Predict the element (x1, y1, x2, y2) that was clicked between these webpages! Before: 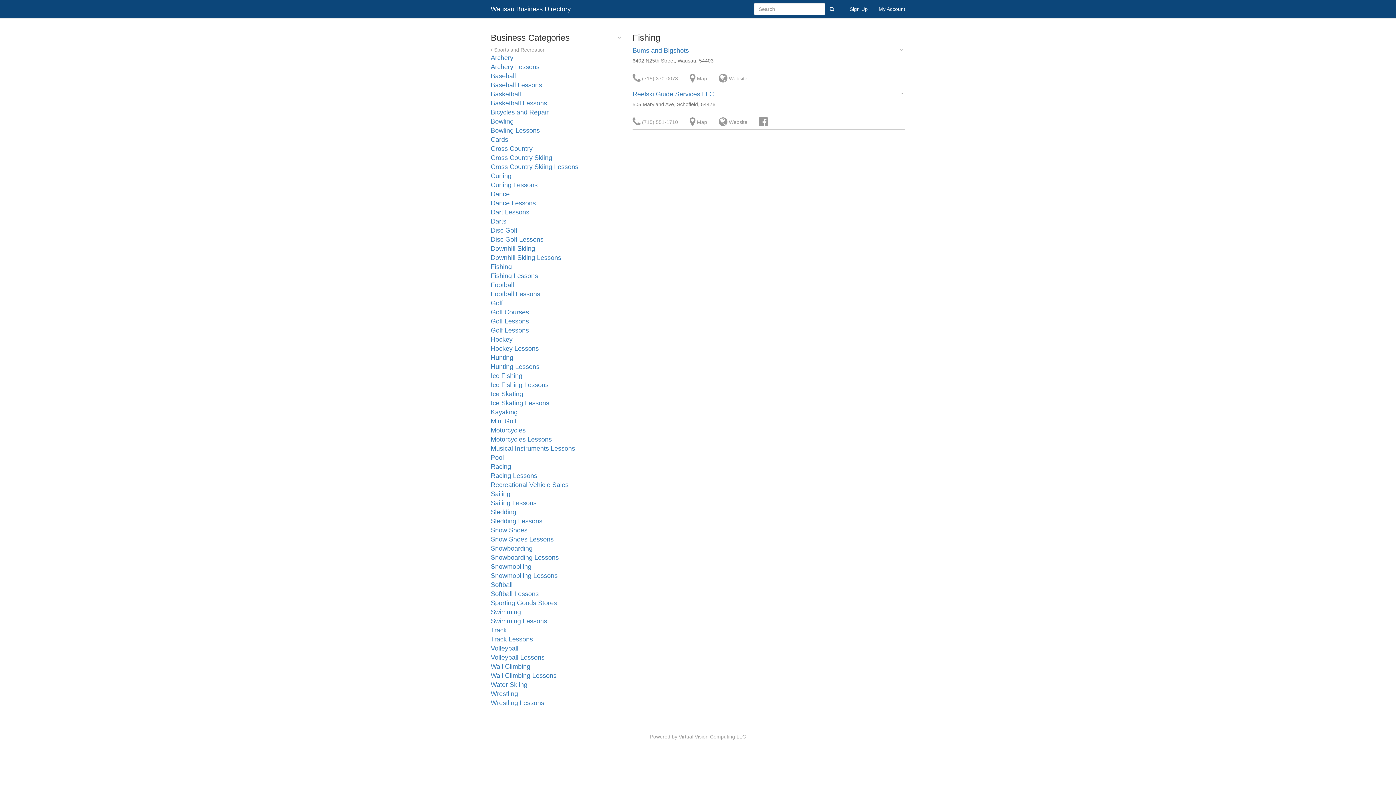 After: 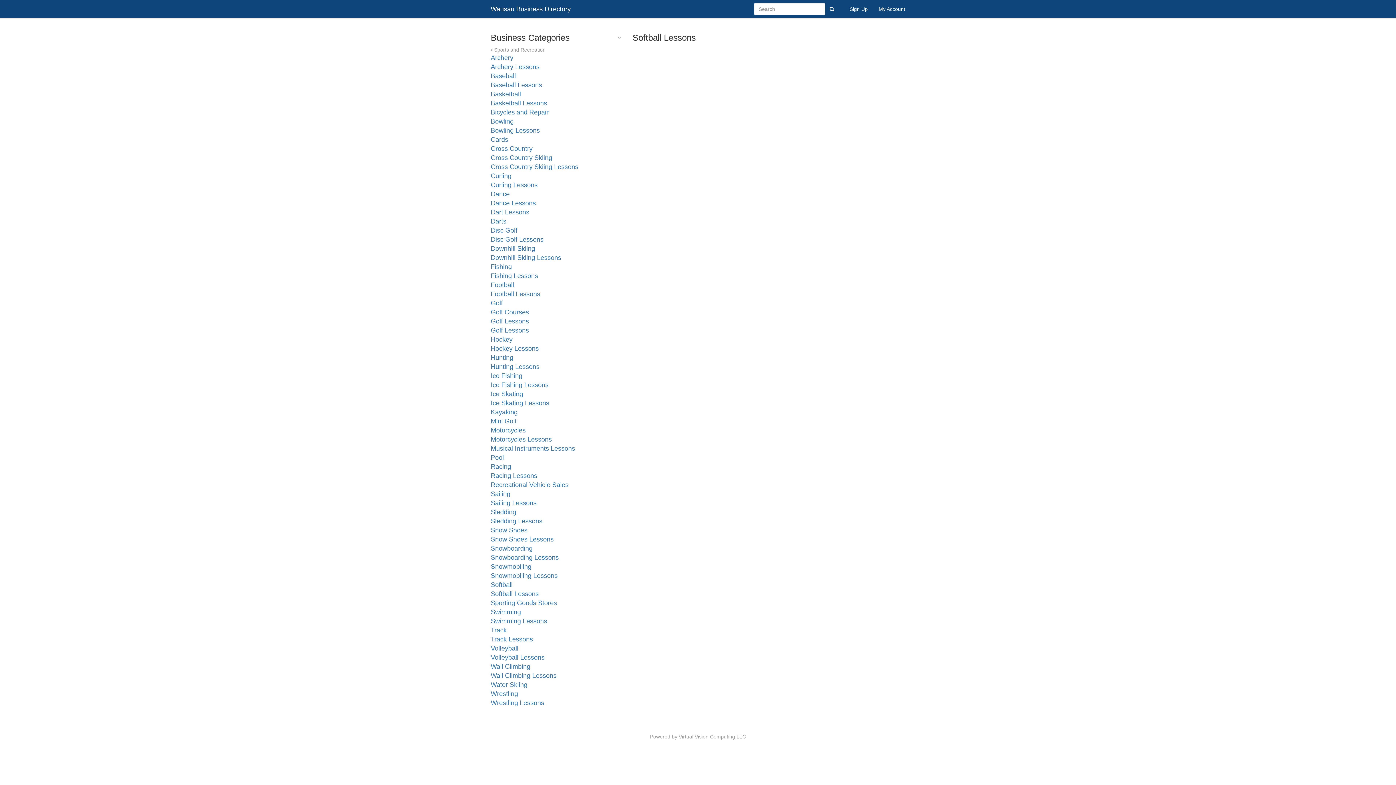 Action: label: Softball Lessons bbox: (490, 590, 538, 597)